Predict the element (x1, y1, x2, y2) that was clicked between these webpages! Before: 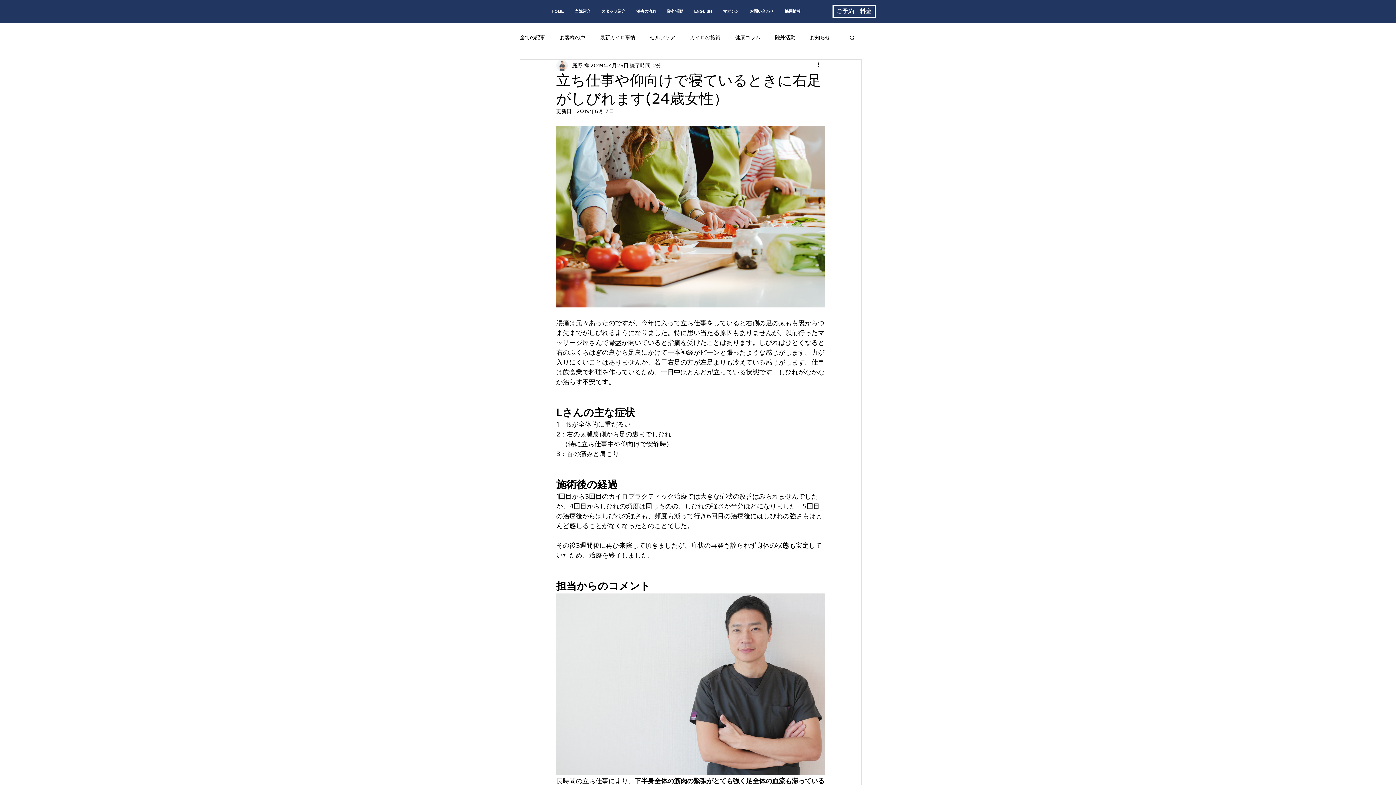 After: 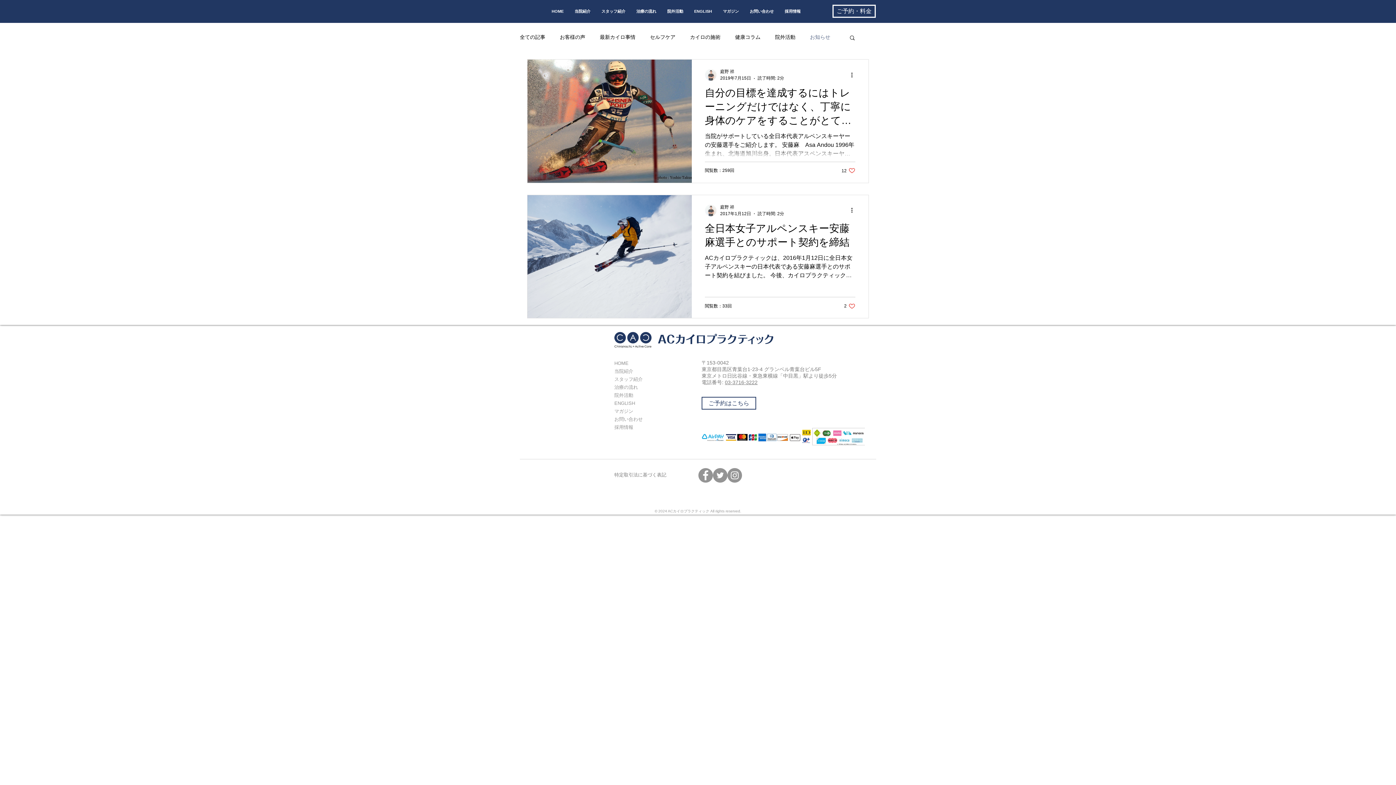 Action: label: お知らせ bbox: (810, 34, 830, 40)